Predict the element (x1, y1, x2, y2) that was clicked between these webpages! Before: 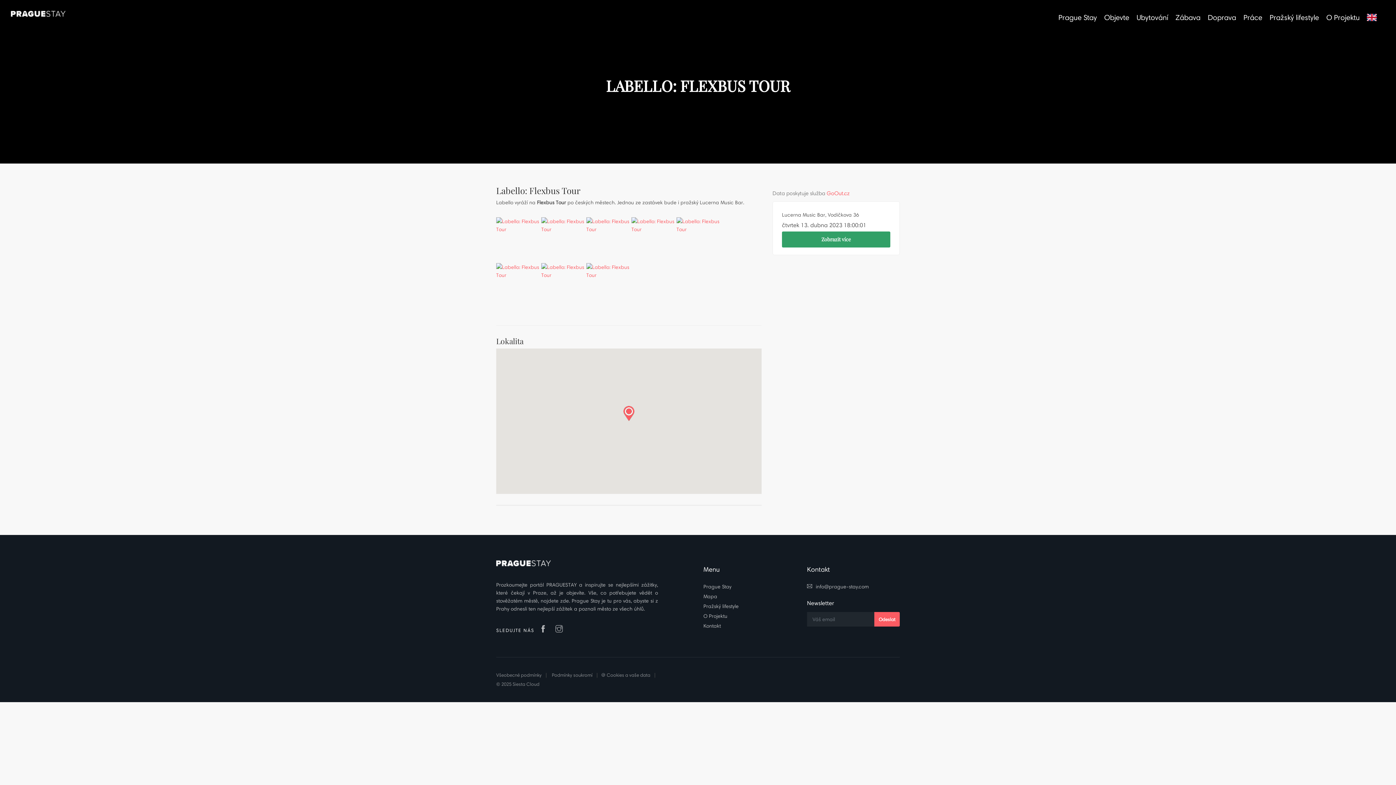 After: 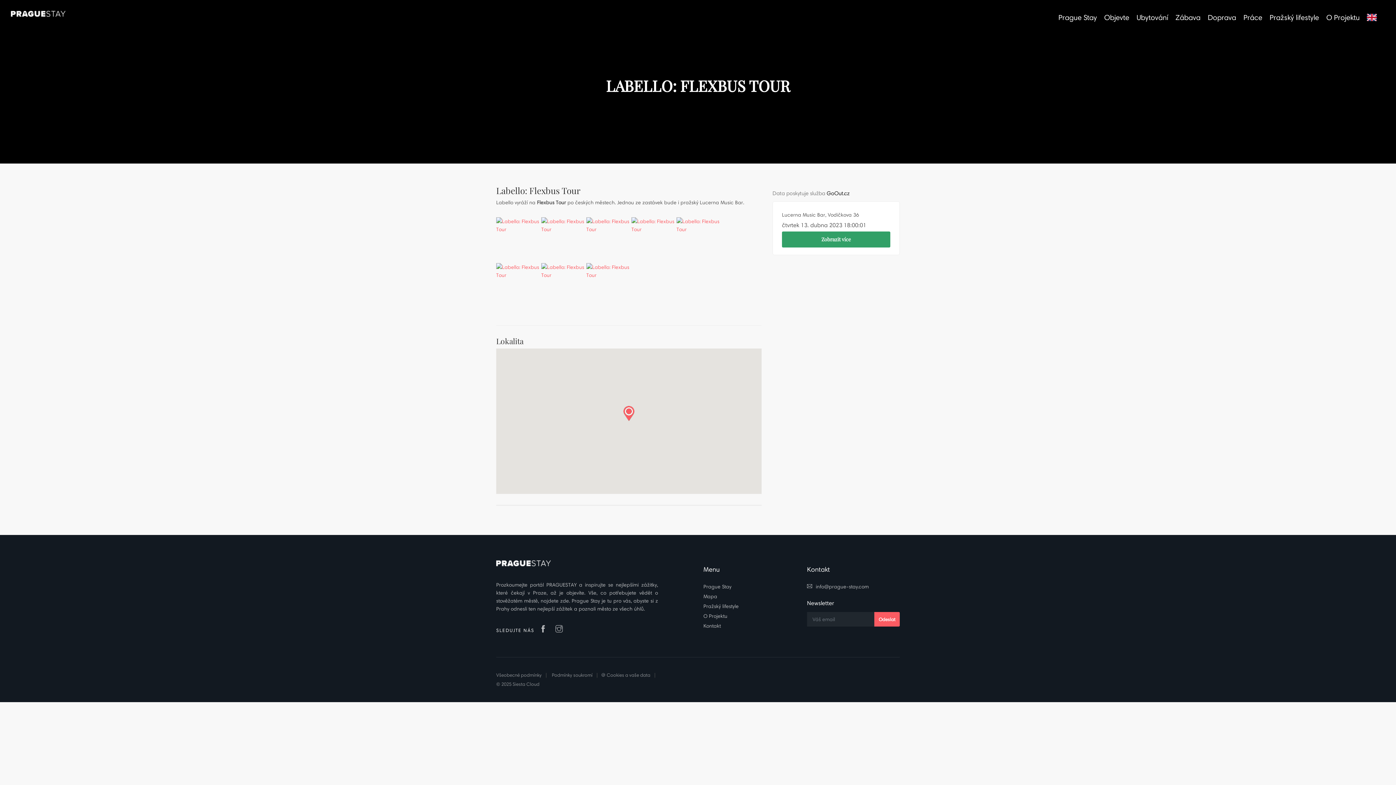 Action: bbox: (825, 190, 849, 196) label:  GoOut.cz